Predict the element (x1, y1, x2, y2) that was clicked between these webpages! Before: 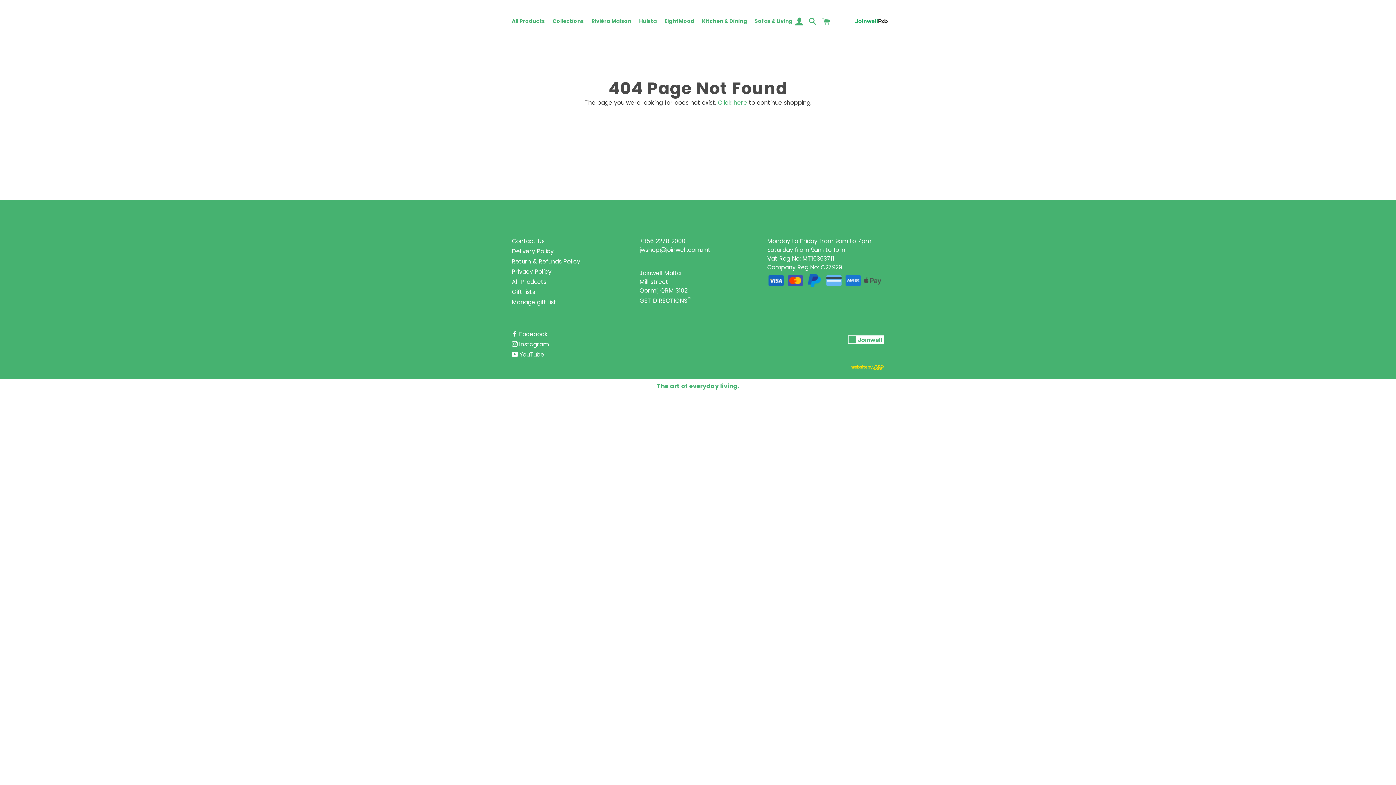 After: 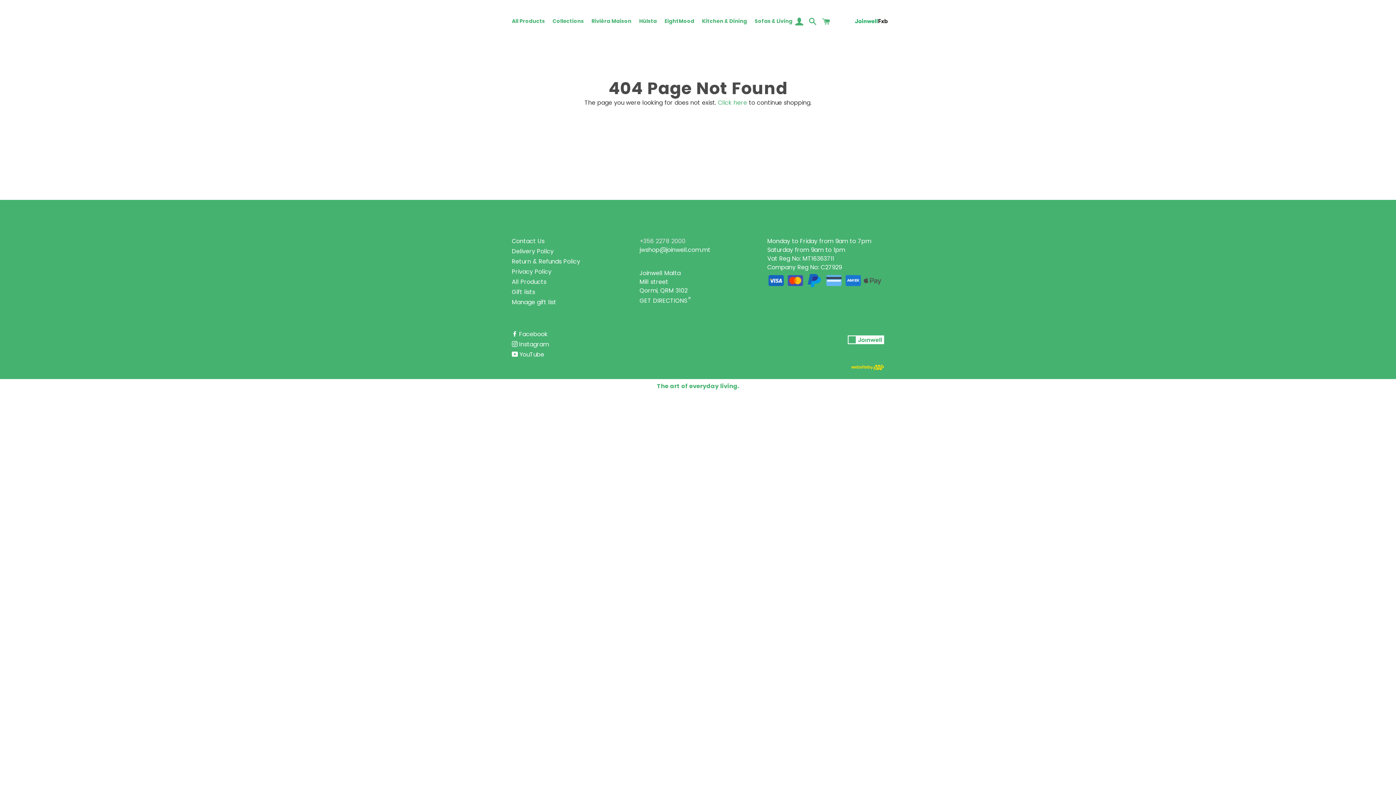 Action: bbox: (639, 237, 756, 245) label: +356 2278 2000